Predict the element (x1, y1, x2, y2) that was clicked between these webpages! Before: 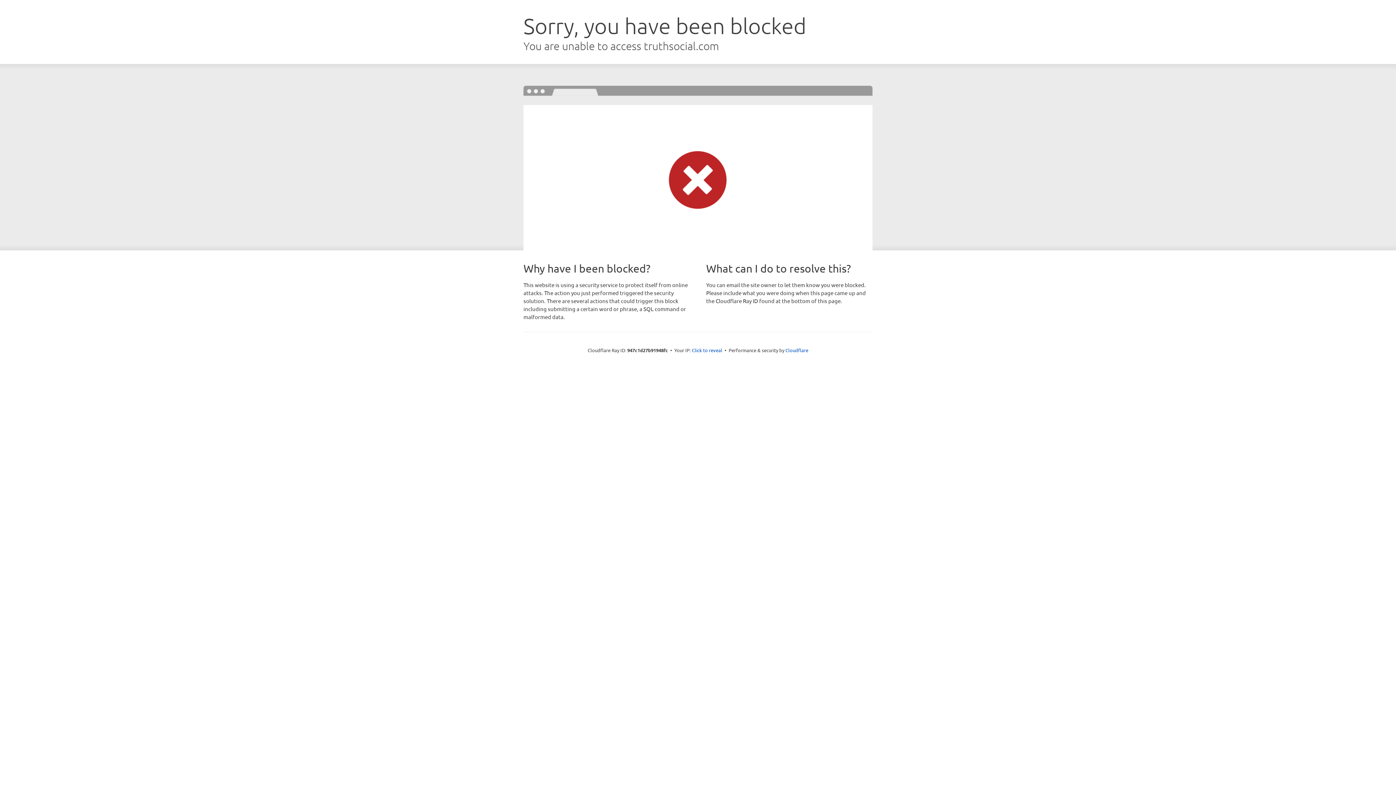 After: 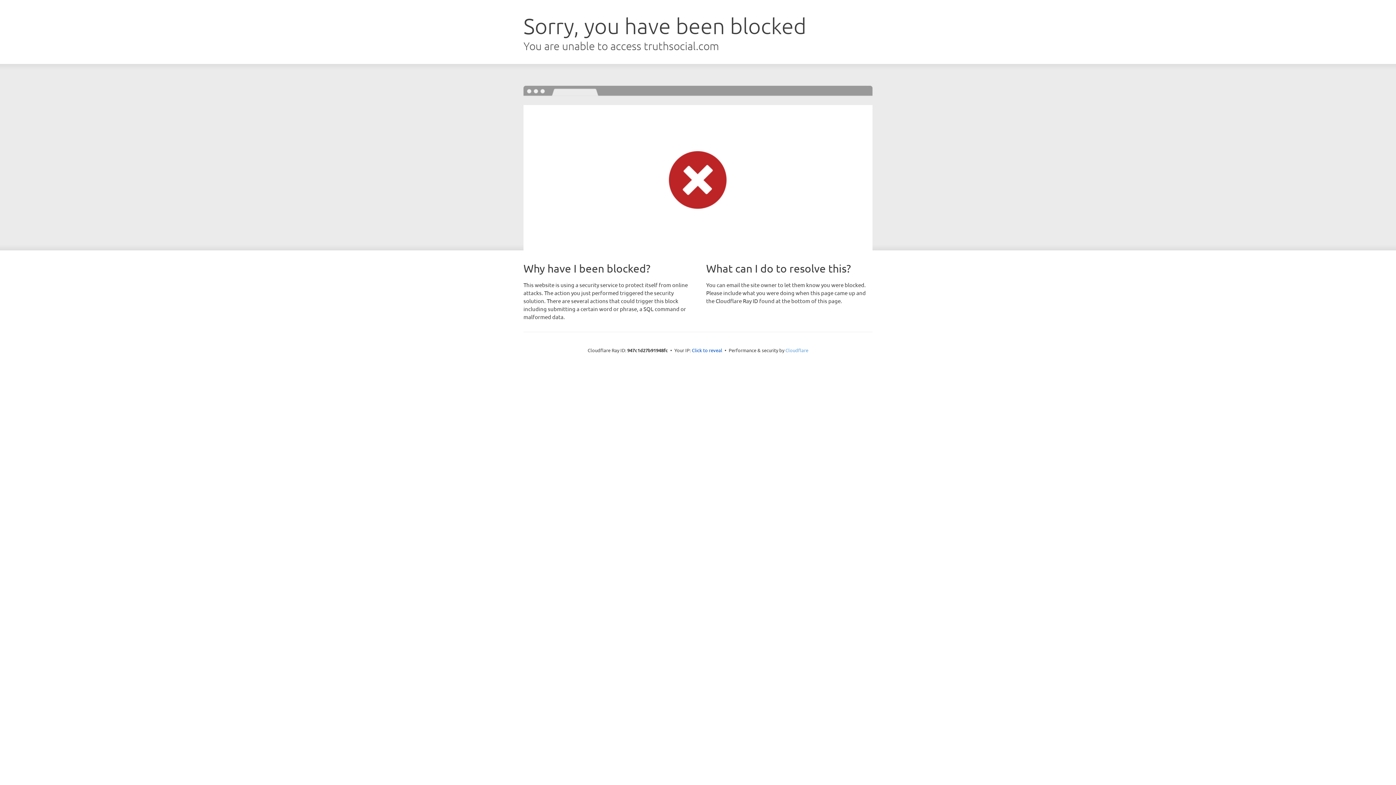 Action: label: Cloudflare bbox: (785, 347, 808, 353)